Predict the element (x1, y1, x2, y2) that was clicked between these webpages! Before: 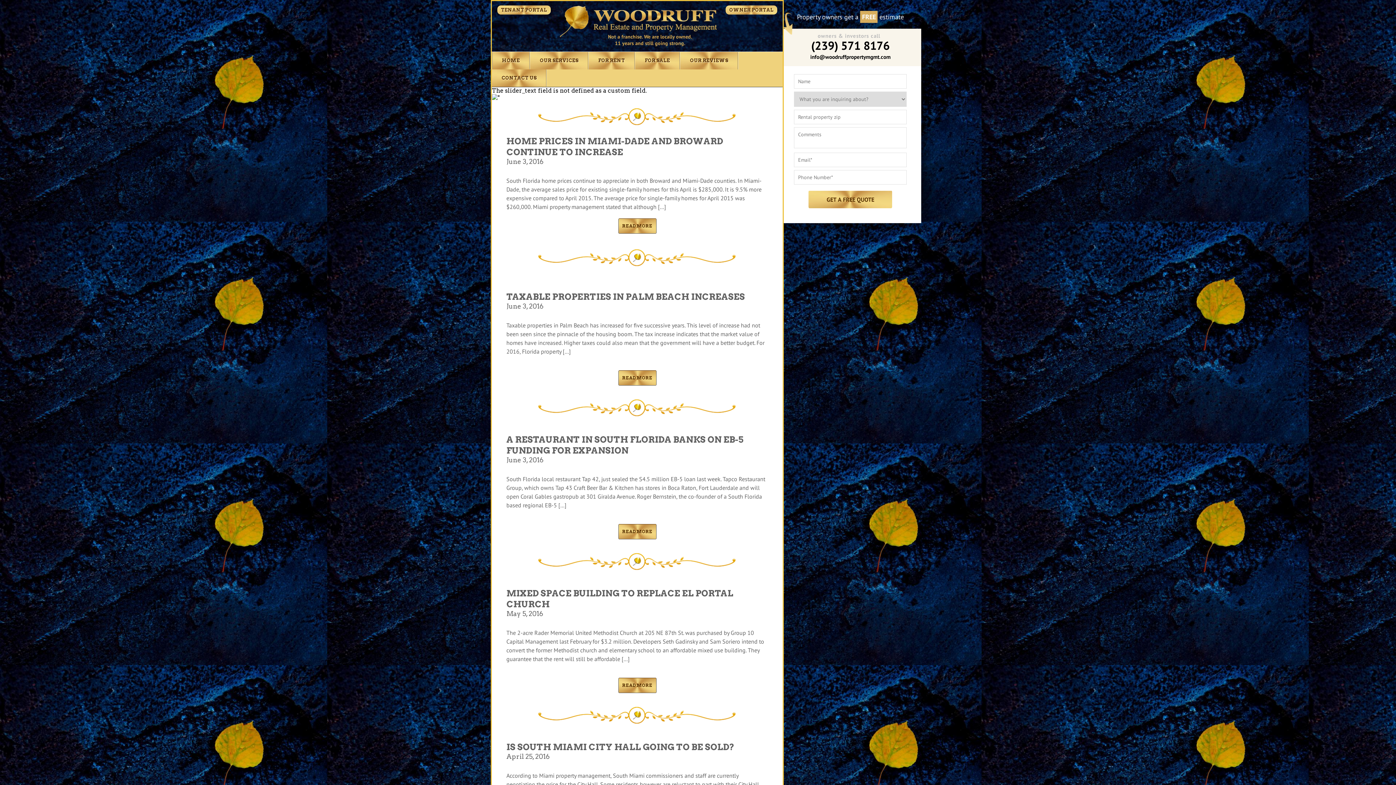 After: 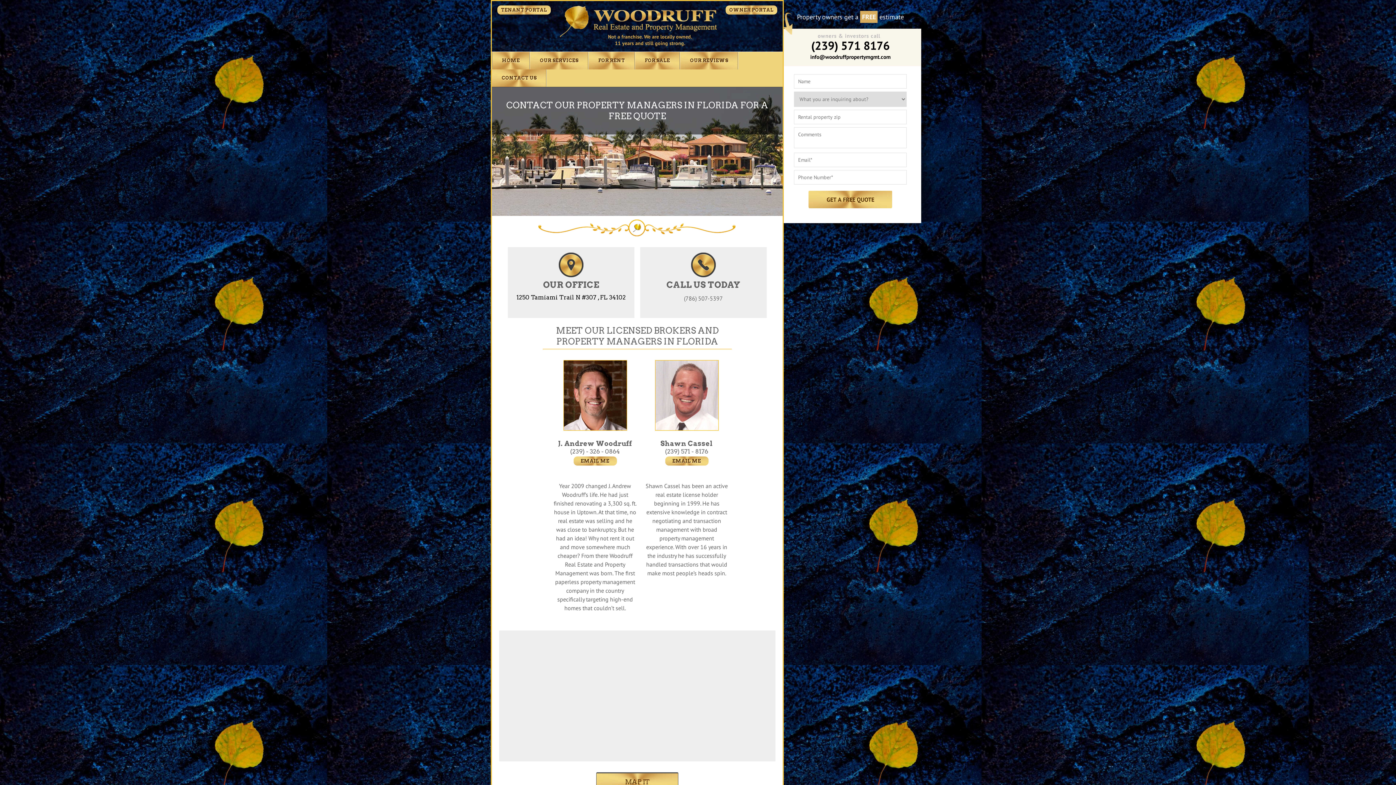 Action: bbox: (492, 69, 546, 86) label: CONTACT US